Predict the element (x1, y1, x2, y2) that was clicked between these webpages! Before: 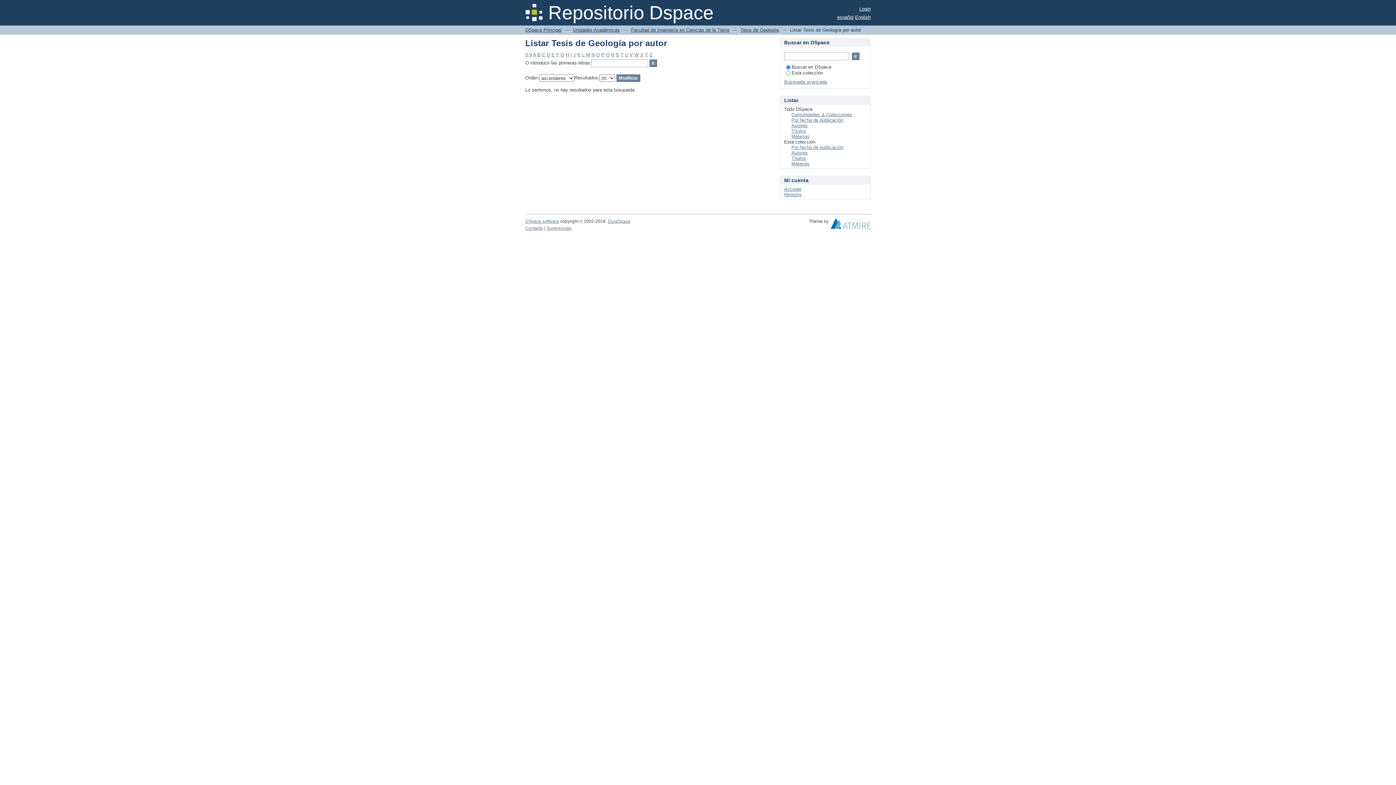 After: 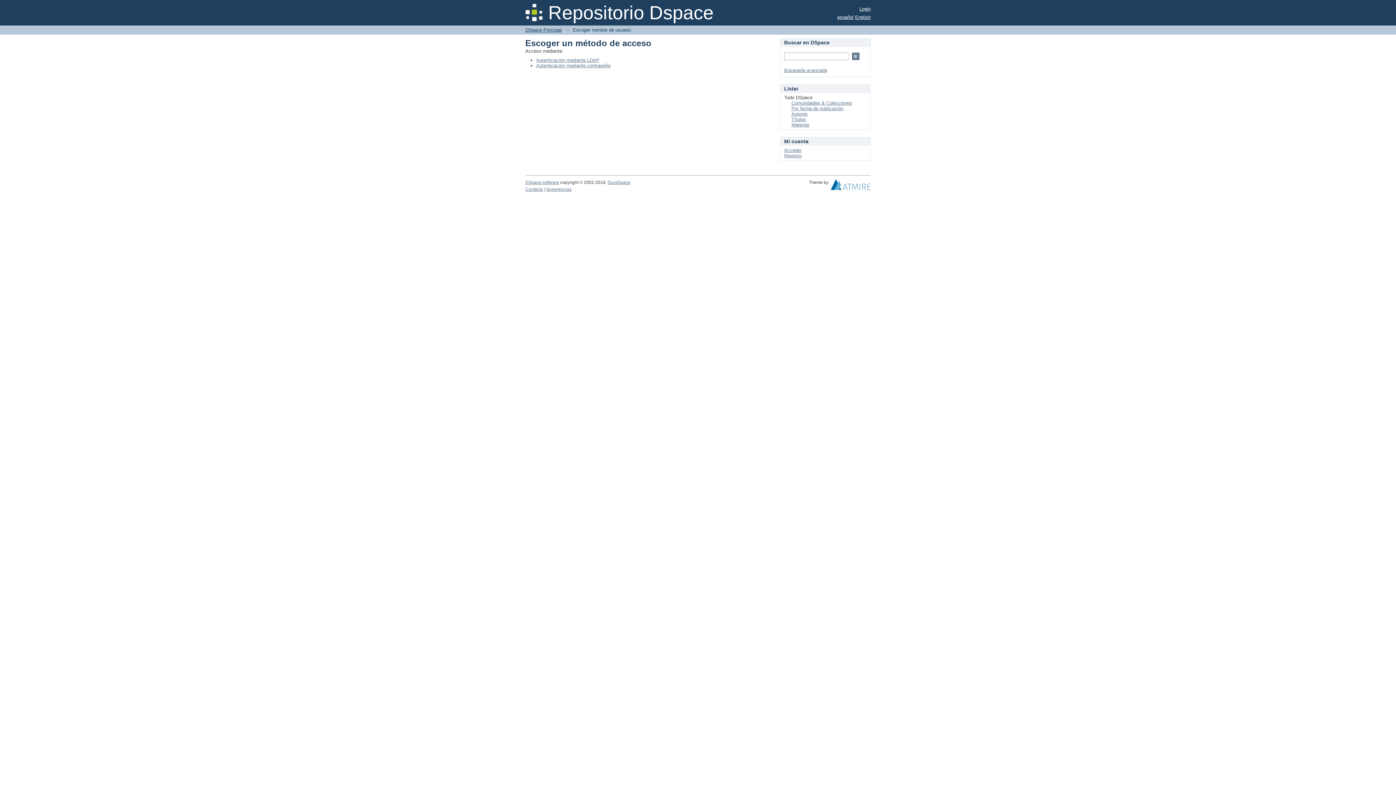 Action: bbox: (784, 186, 801, 192) label: Acceder